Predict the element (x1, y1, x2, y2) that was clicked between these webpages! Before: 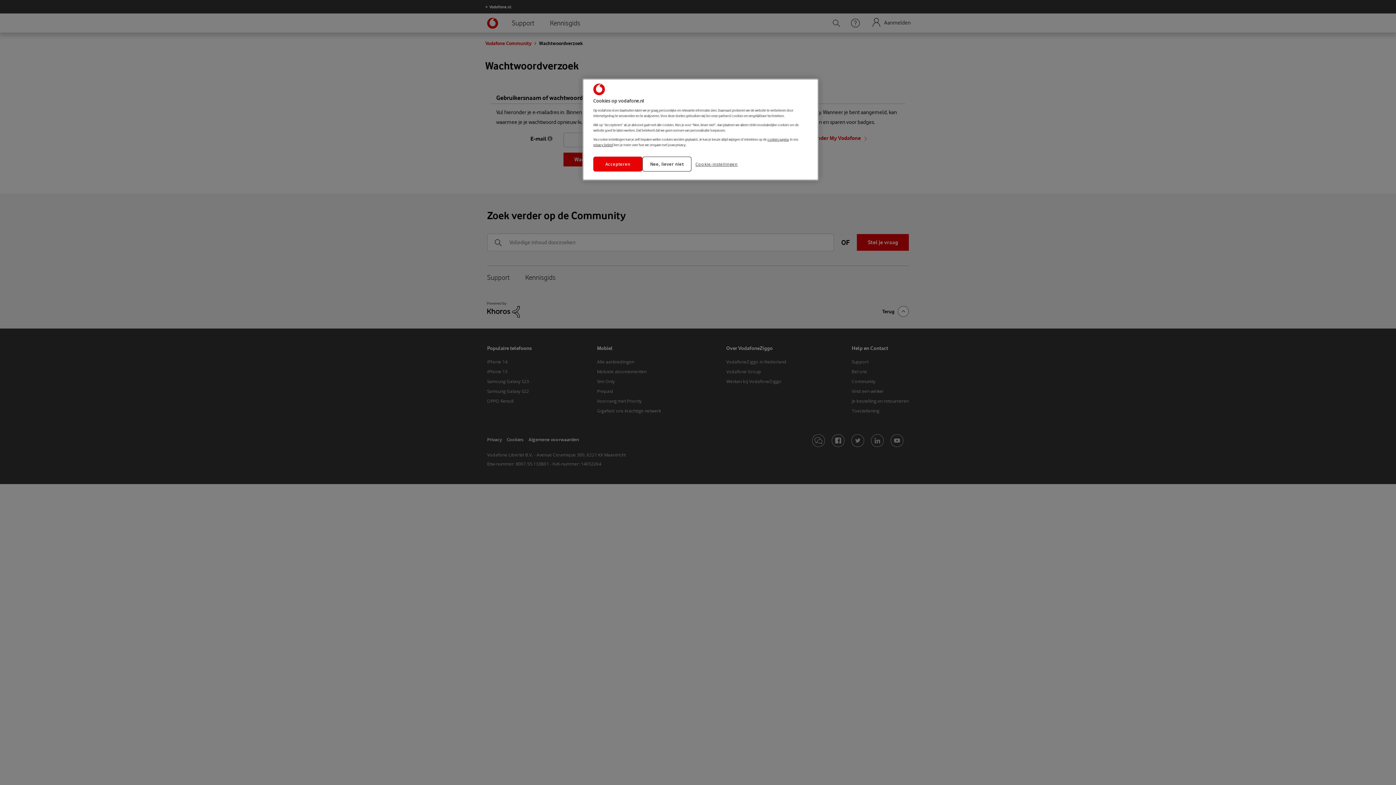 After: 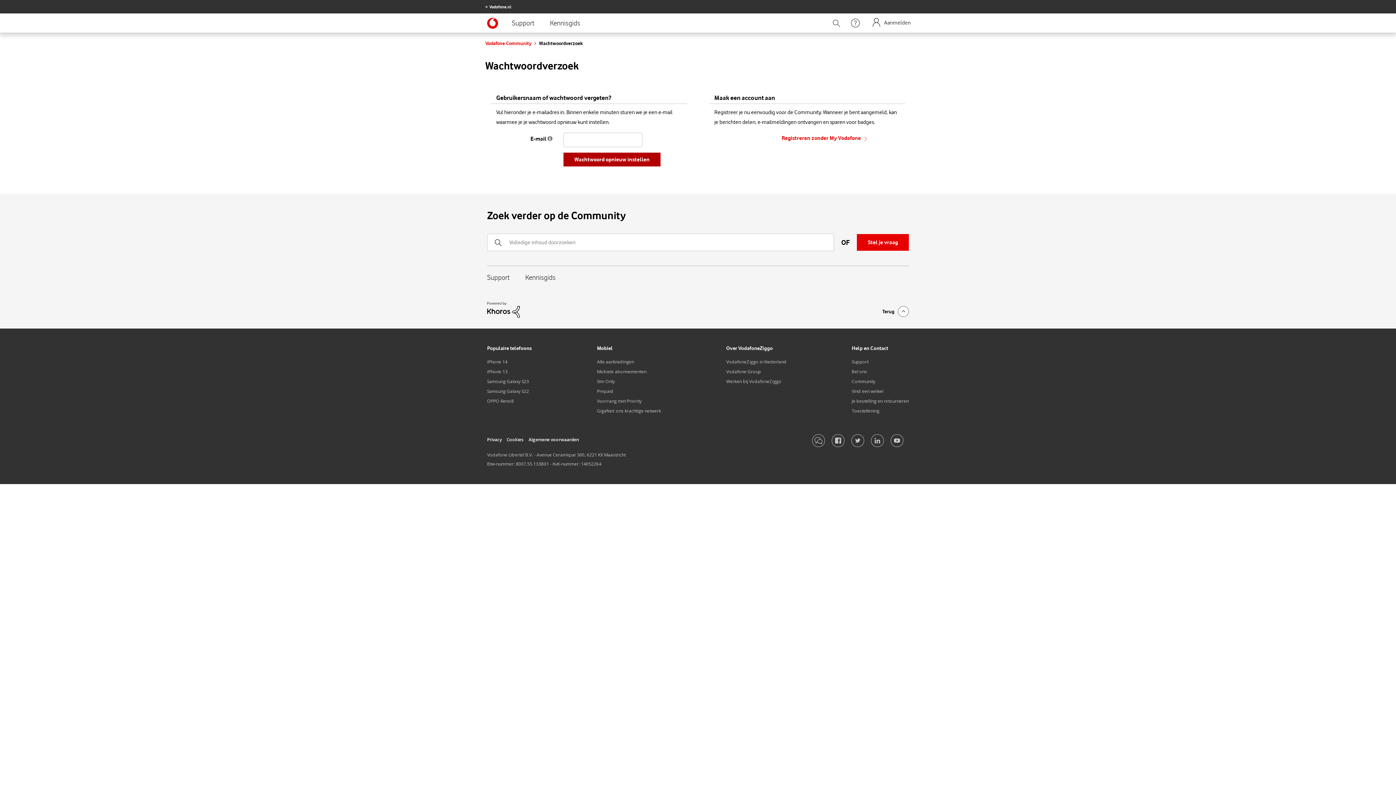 Action: bbox: (593, 156, 642, 171) label: Accepteren